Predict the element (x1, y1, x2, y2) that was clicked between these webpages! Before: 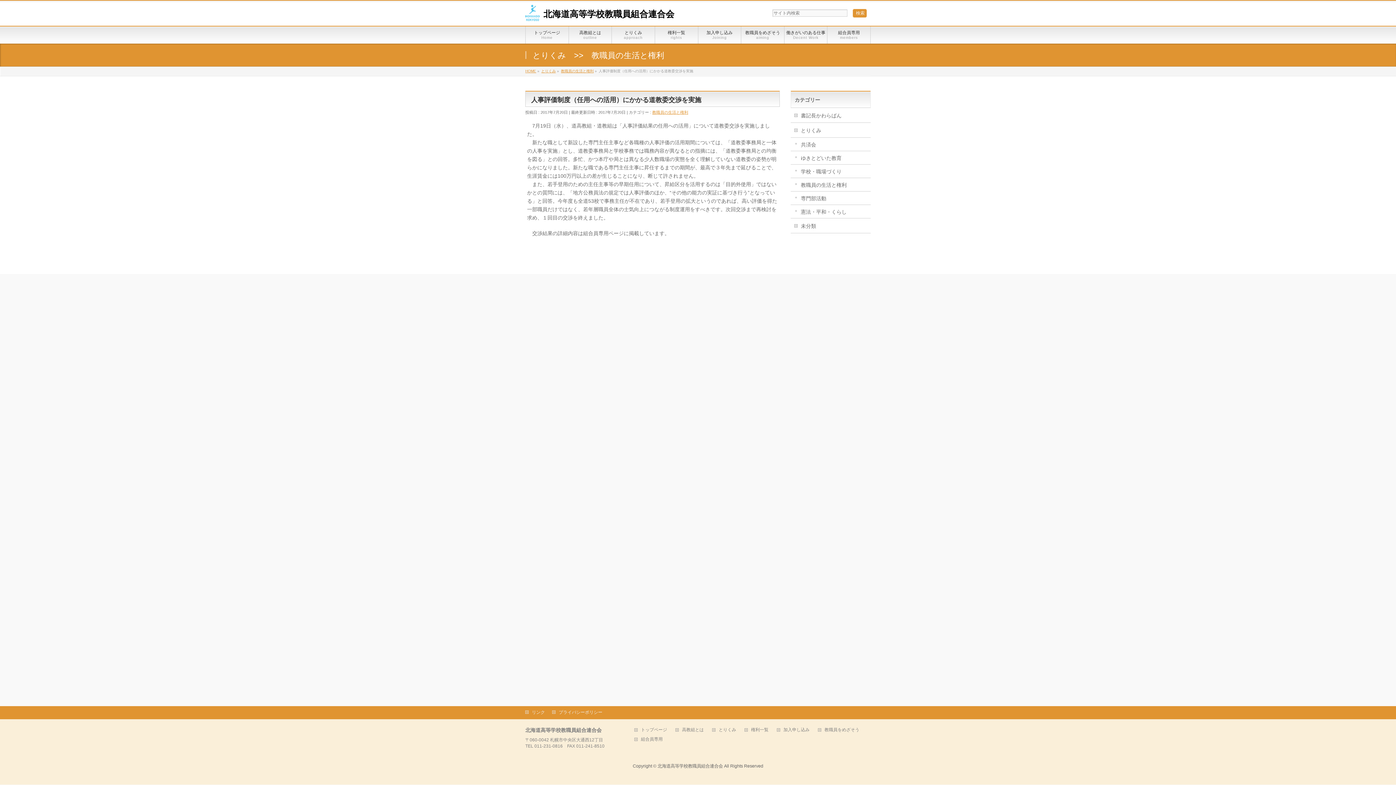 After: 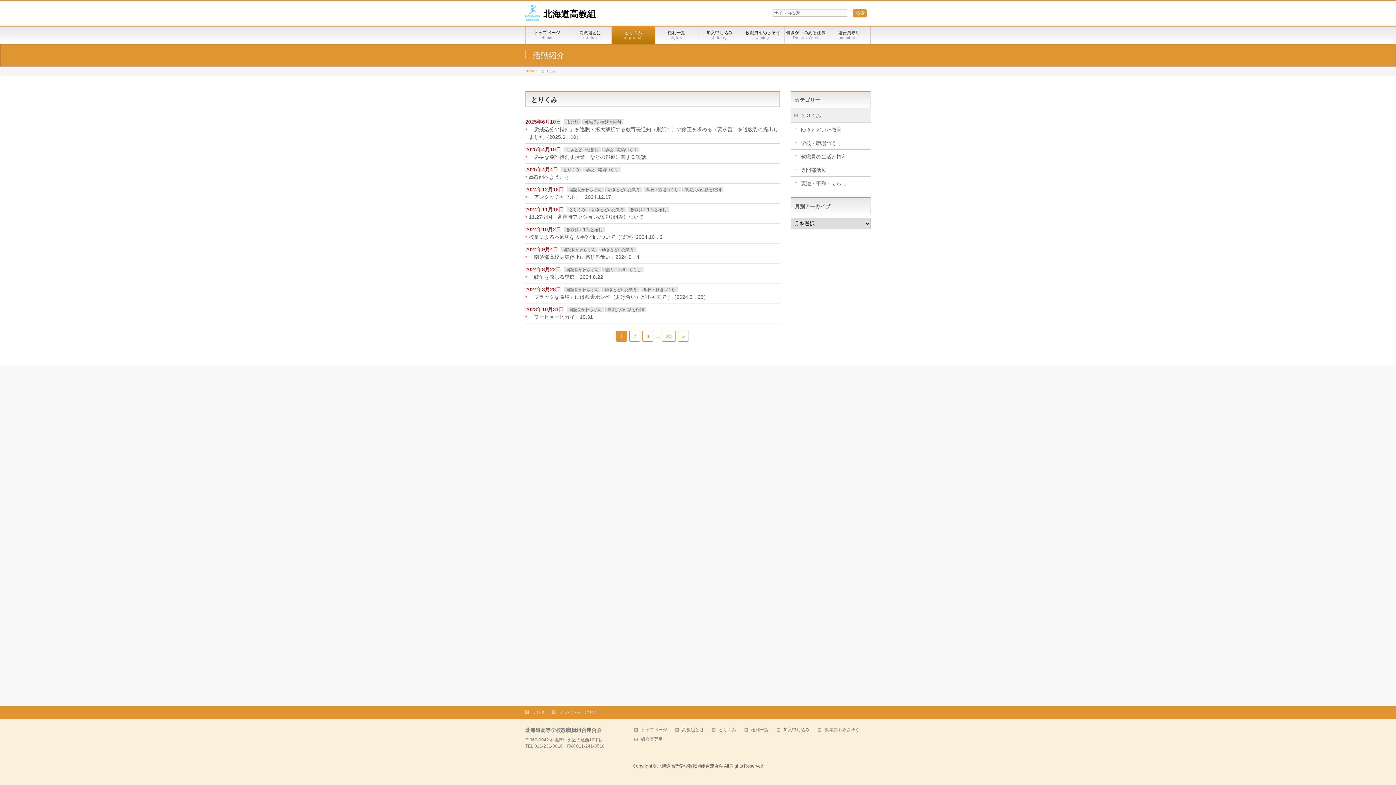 Action: bbox: (541, 69, 556, 73) label: とりくみ